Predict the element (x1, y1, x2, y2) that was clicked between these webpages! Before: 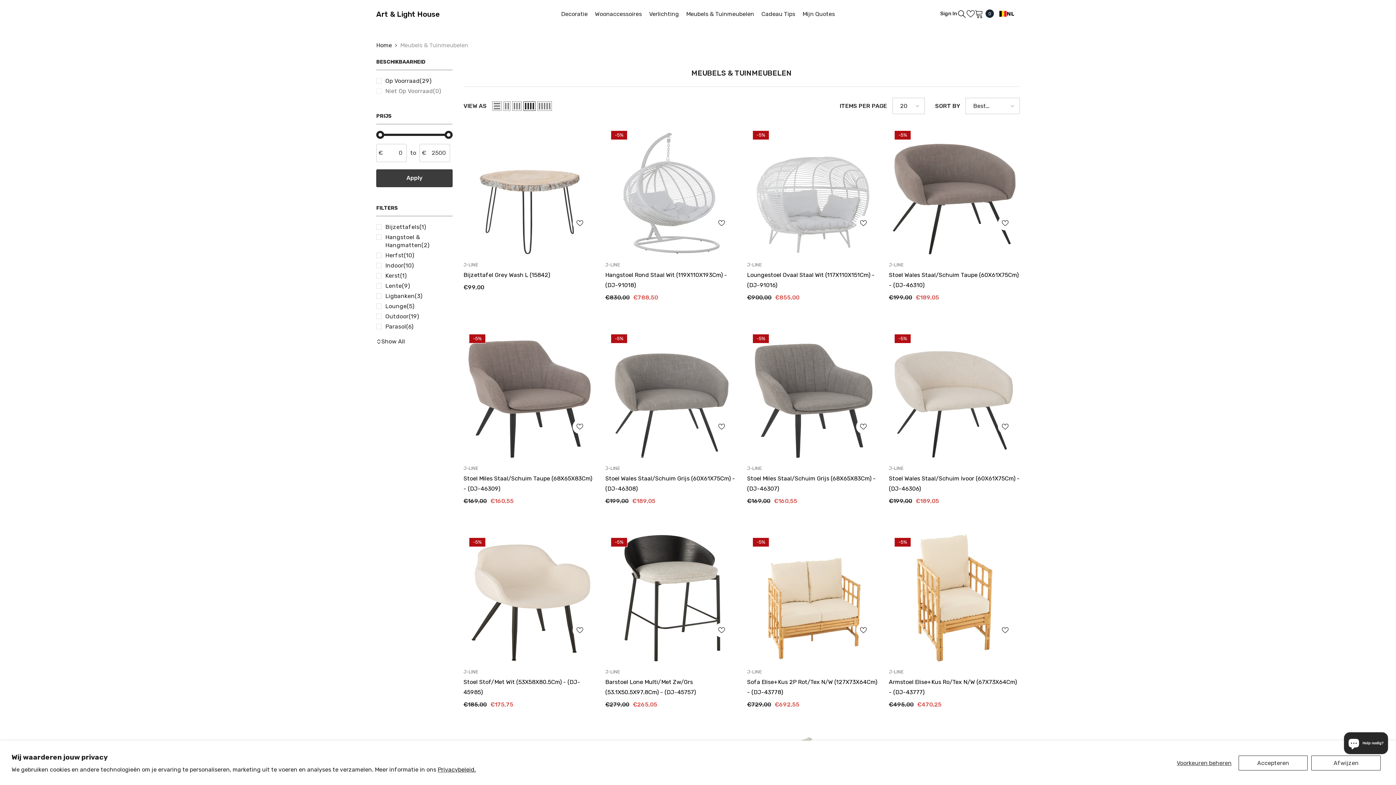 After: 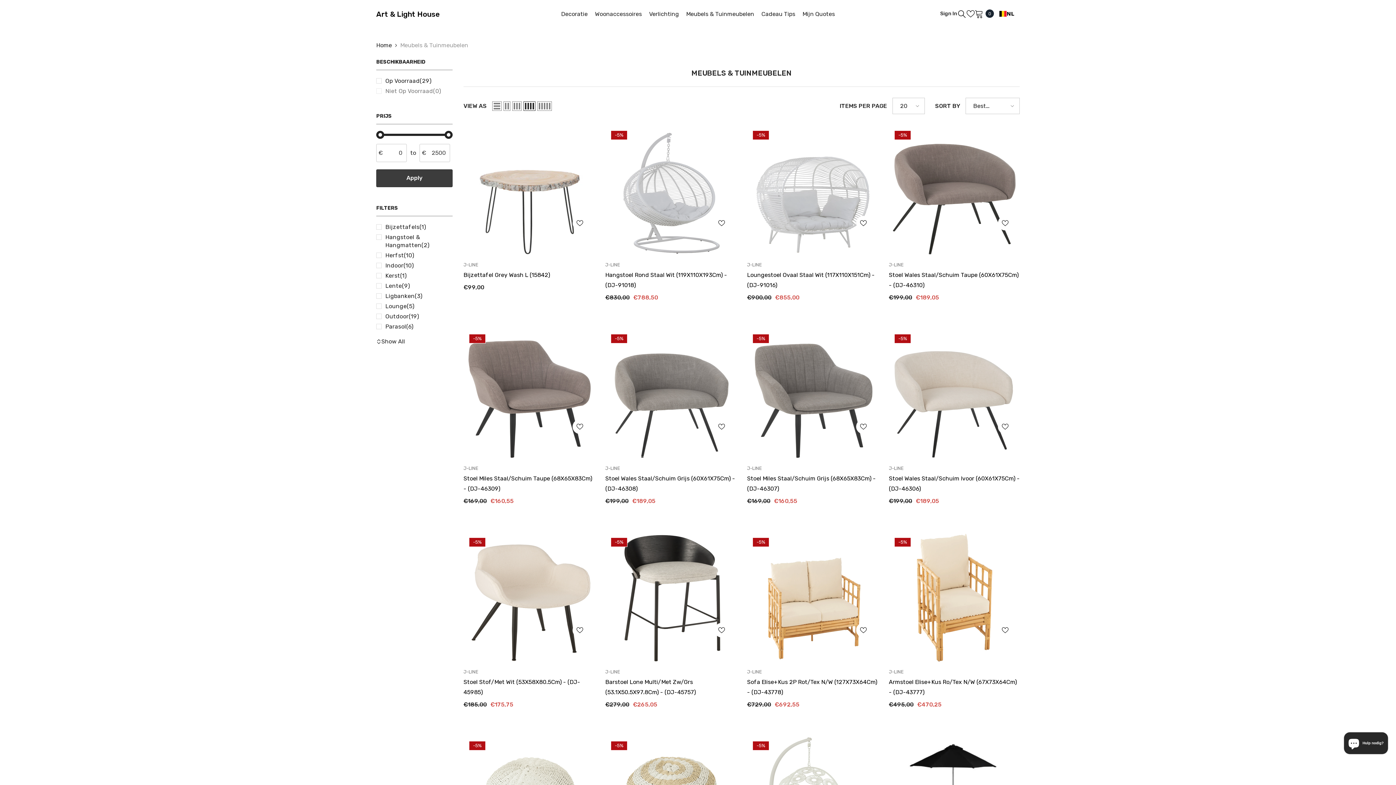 Action: bbox: (1311, 755, 1381, 770) label: Afwijzen